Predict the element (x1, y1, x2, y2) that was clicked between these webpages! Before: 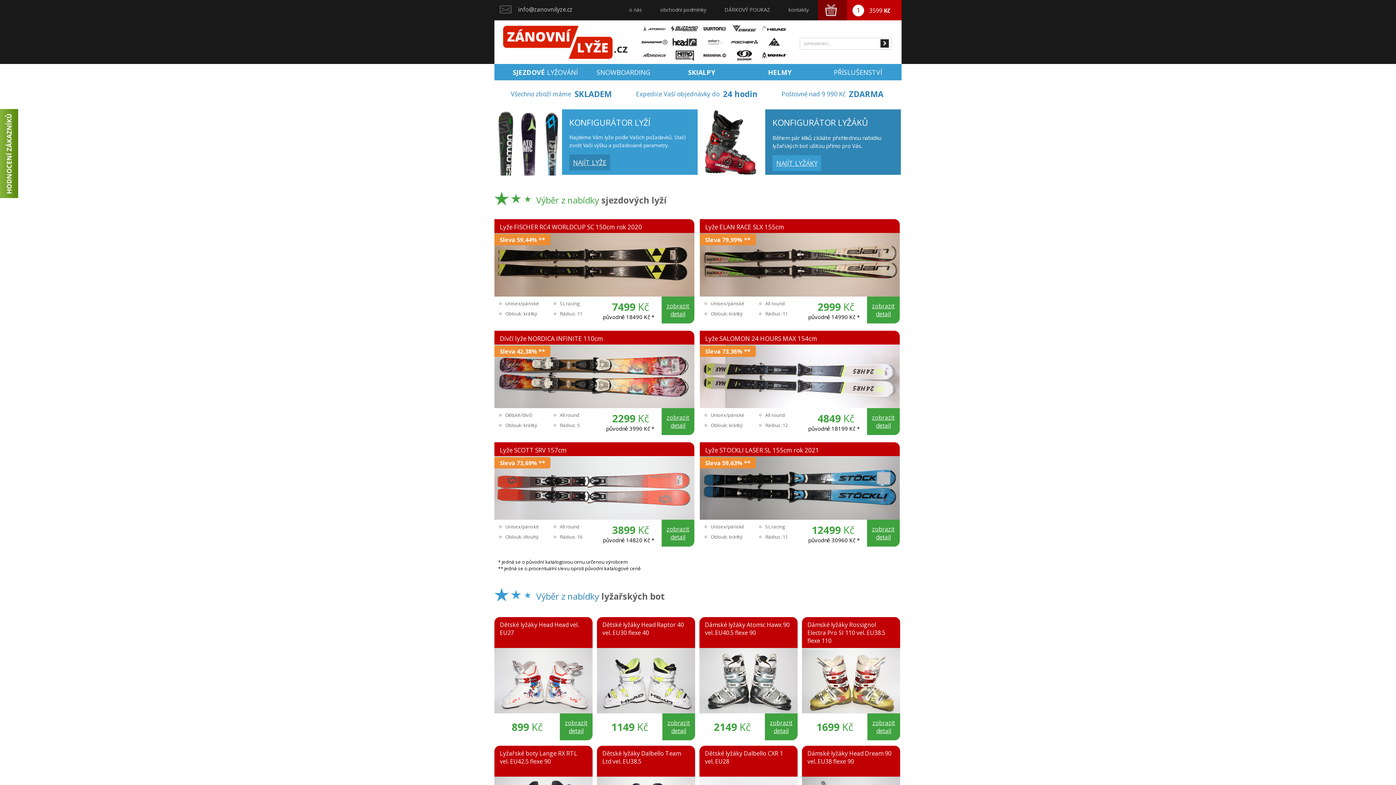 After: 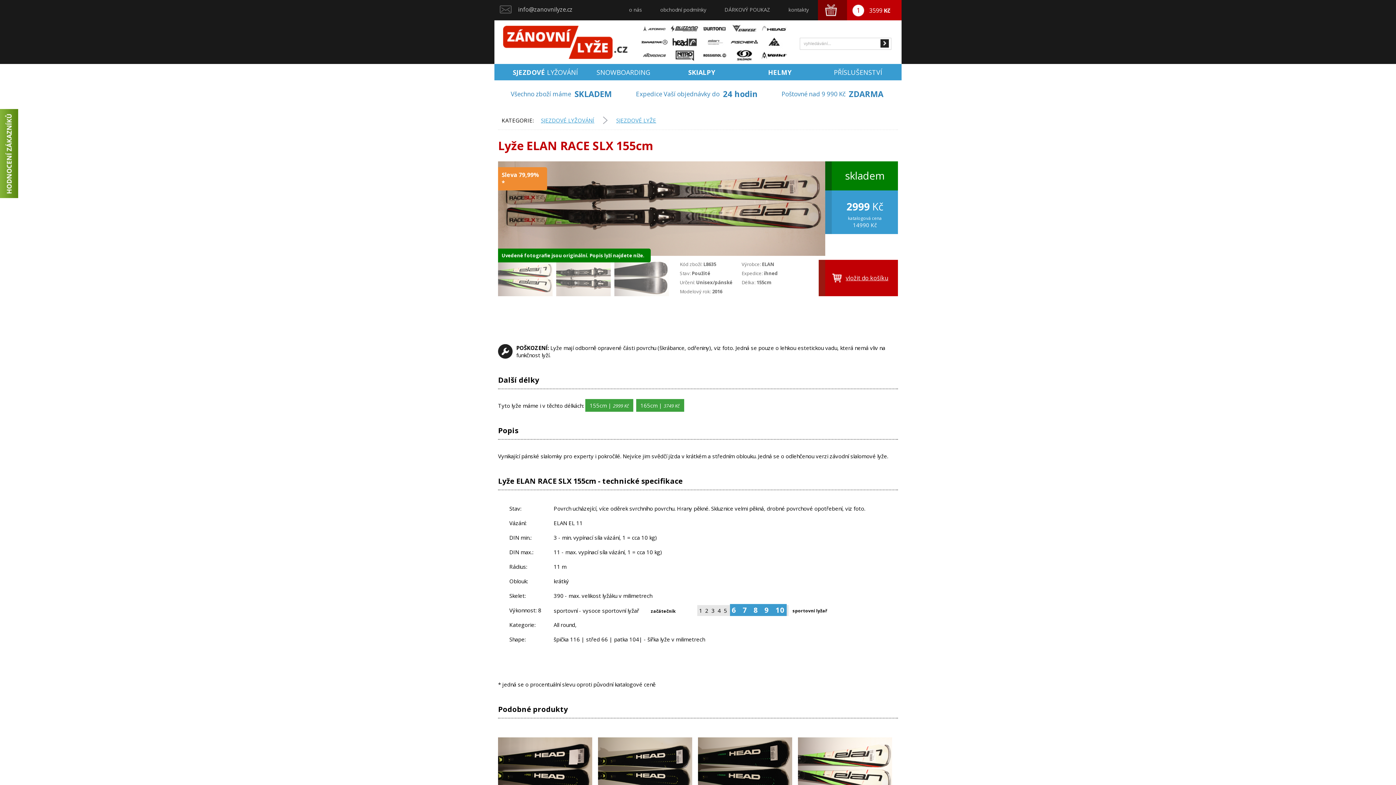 Action: bbox: (705, 222, 894, 231) label: Lyže ELAN RACE SLX 155cm